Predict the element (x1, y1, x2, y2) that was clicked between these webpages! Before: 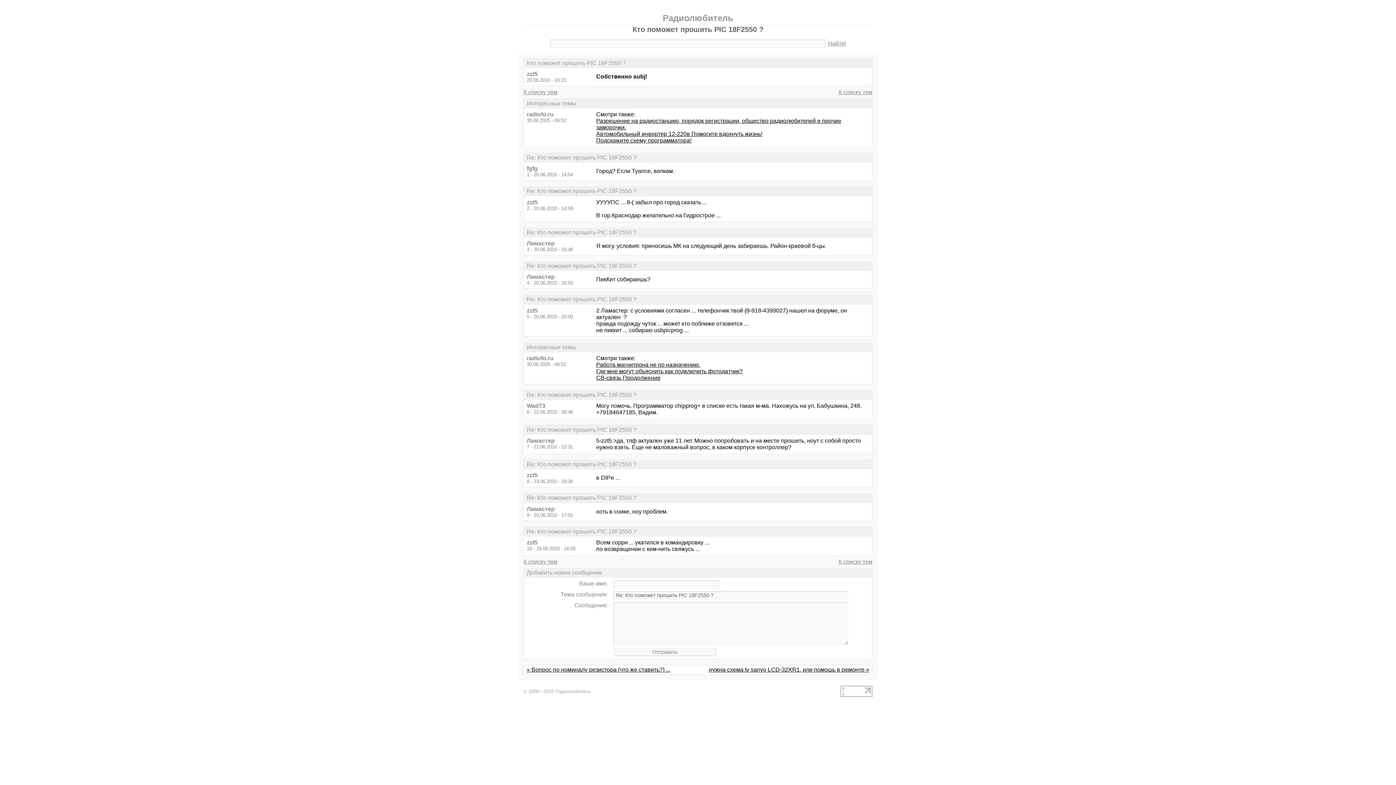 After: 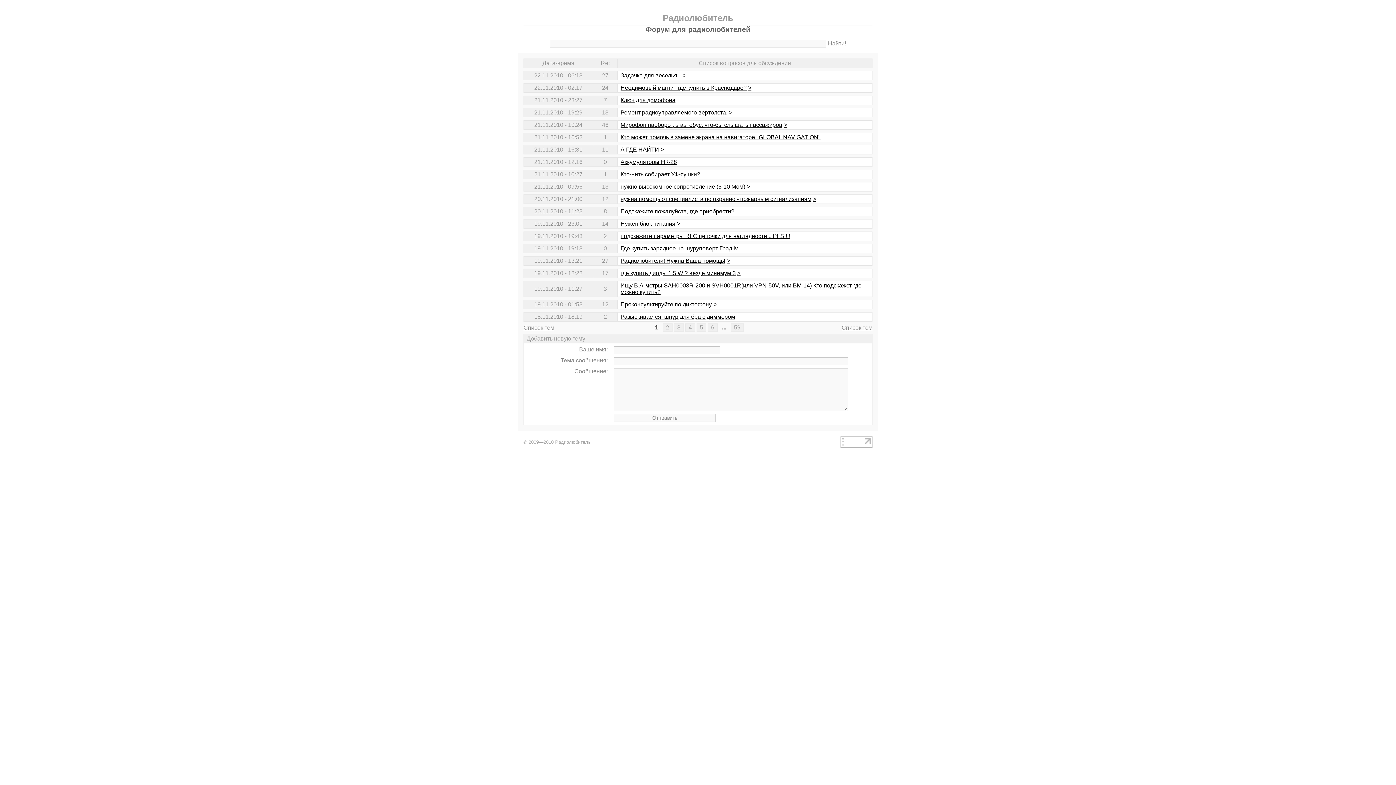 Action: bbox: (523, 89, 557, 95) label: К списку тем